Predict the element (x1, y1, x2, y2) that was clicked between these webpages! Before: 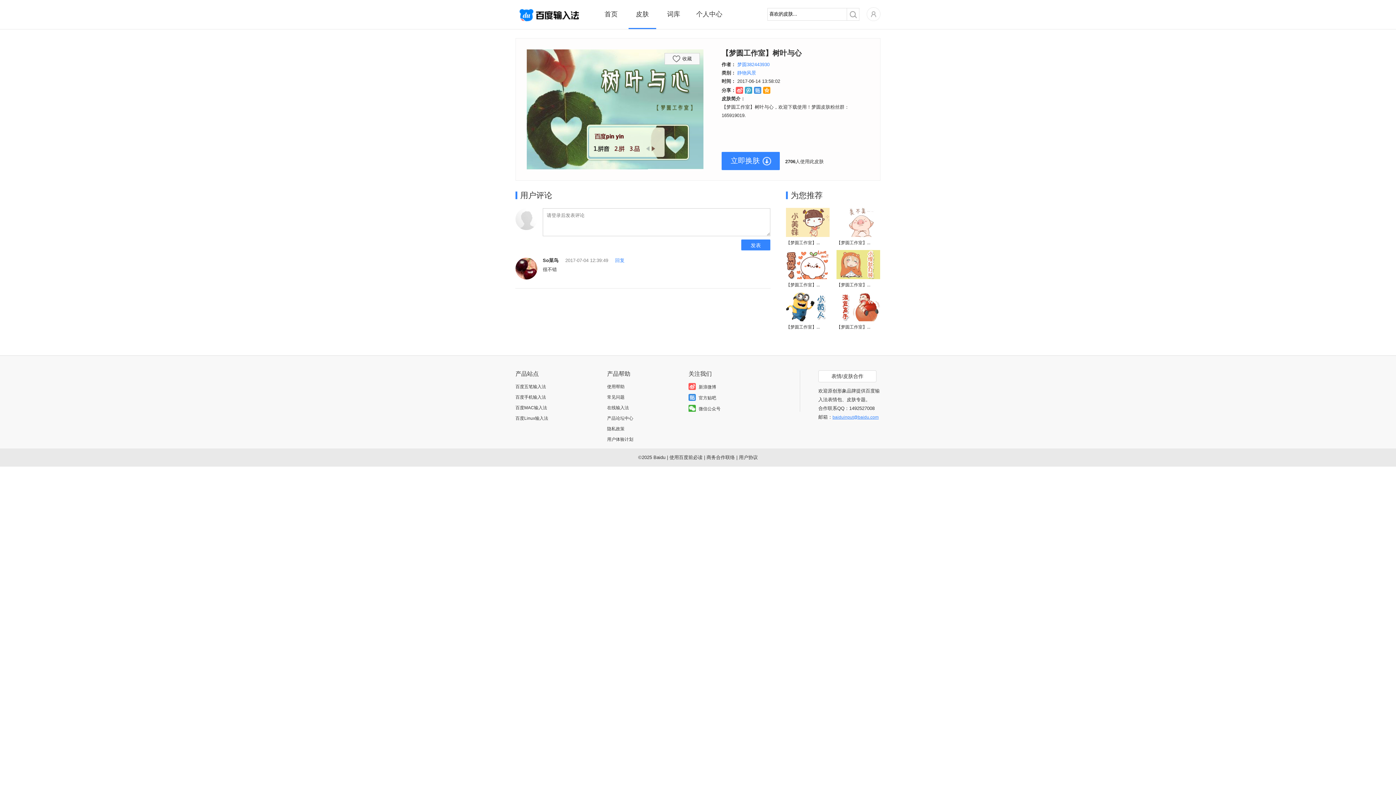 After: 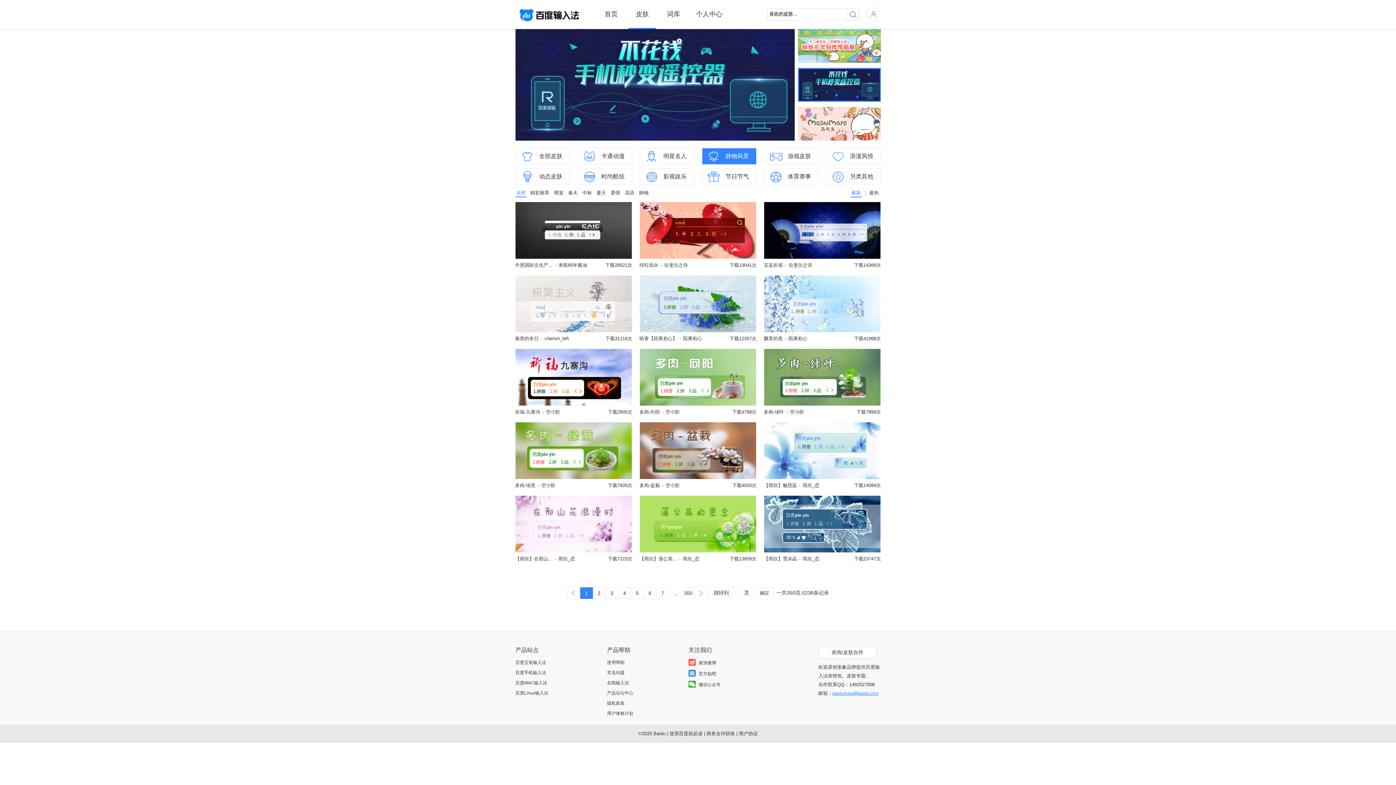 Action: bbox: (737, 70, 756, 75) label: 静物风景